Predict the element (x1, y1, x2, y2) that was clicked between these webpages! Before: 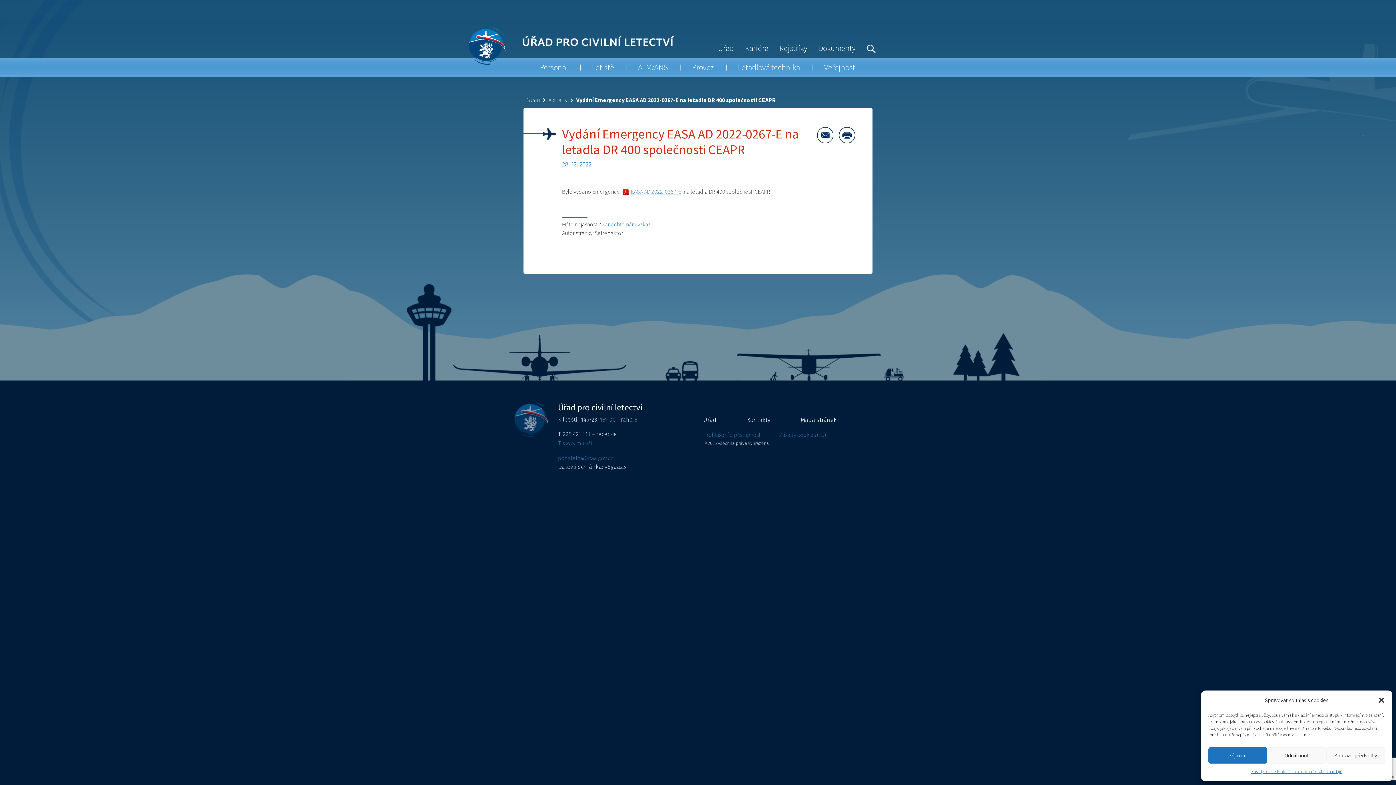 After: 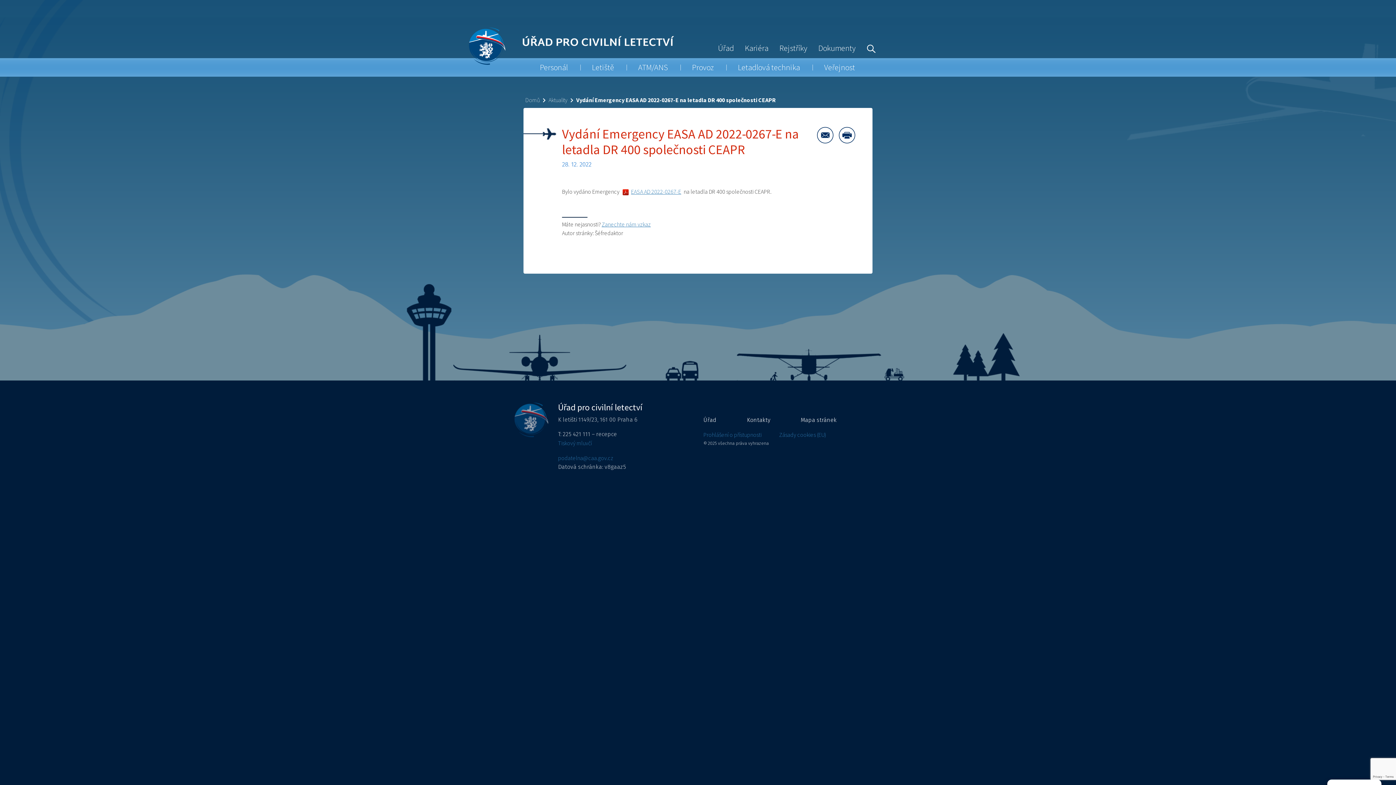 Action: label: Odmítnout bbox: (1267, 747, 1326, 764)